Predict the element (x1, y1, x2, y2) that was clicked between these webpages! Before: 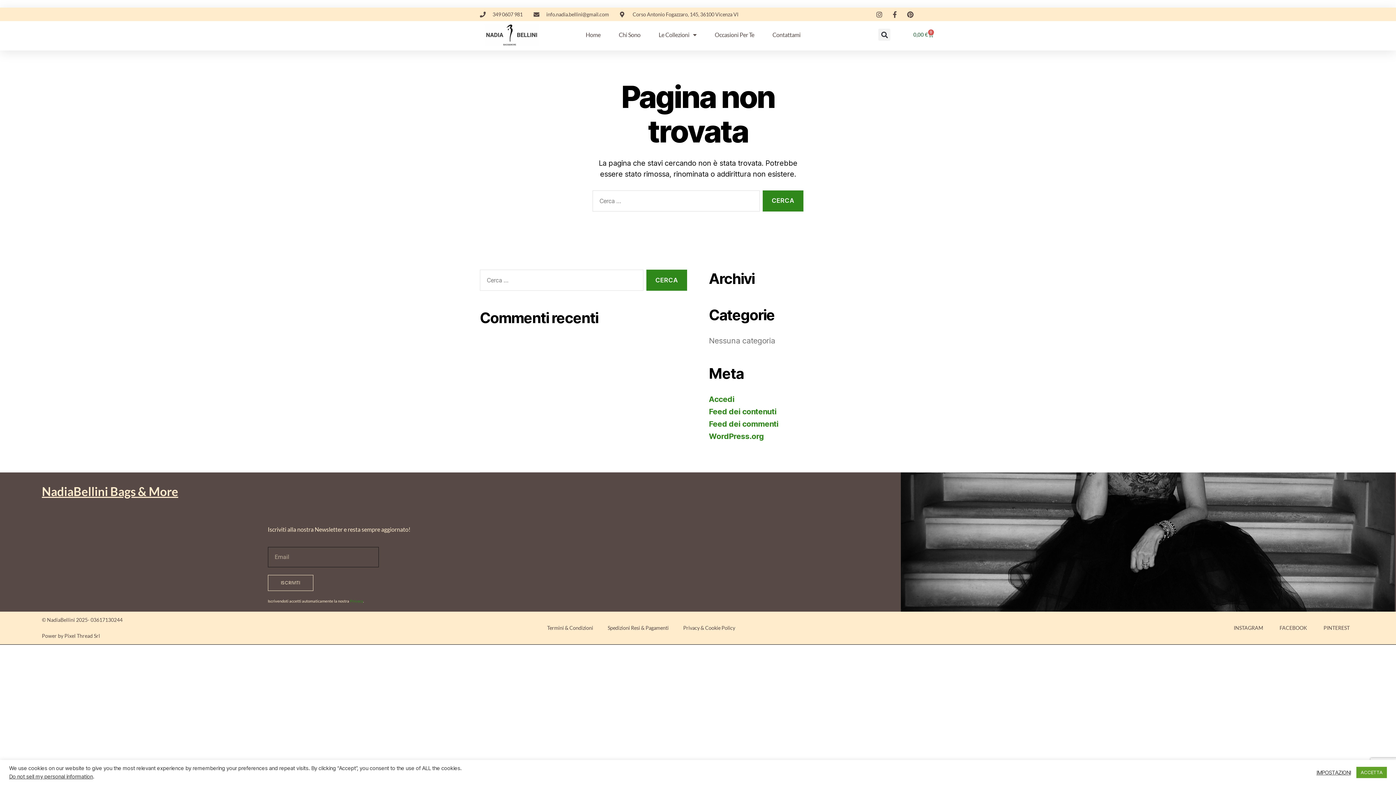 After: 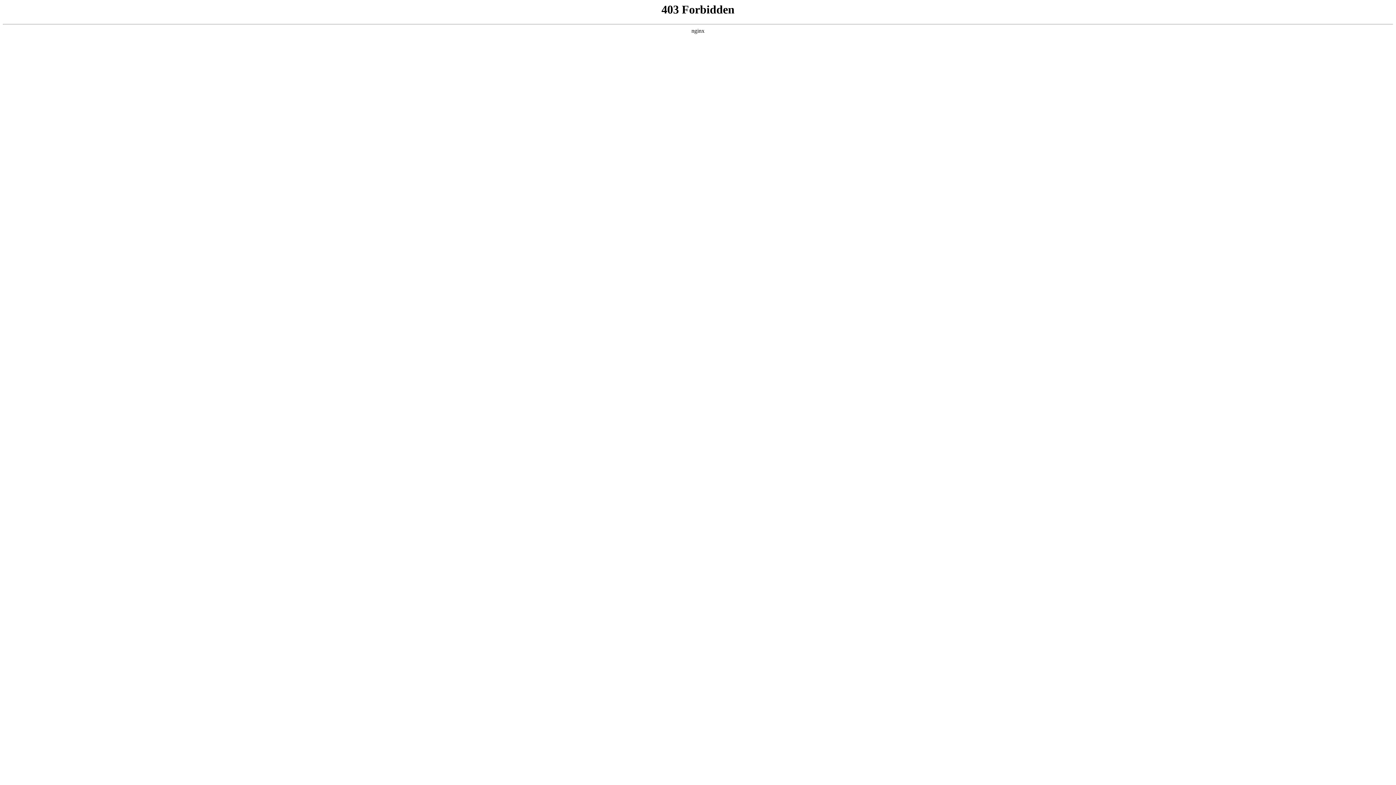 Action: label: WordPress.org bbox: (709, 431, 764, 441)